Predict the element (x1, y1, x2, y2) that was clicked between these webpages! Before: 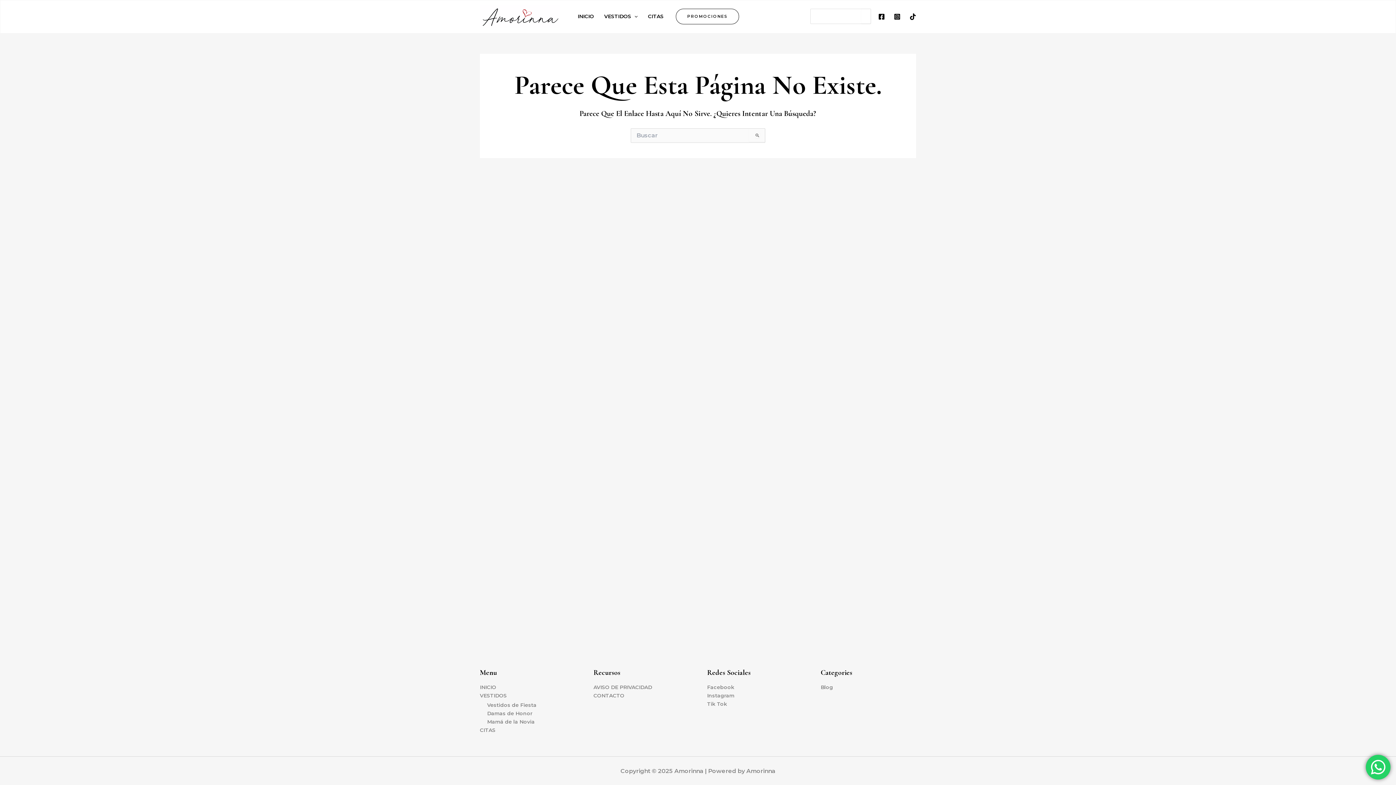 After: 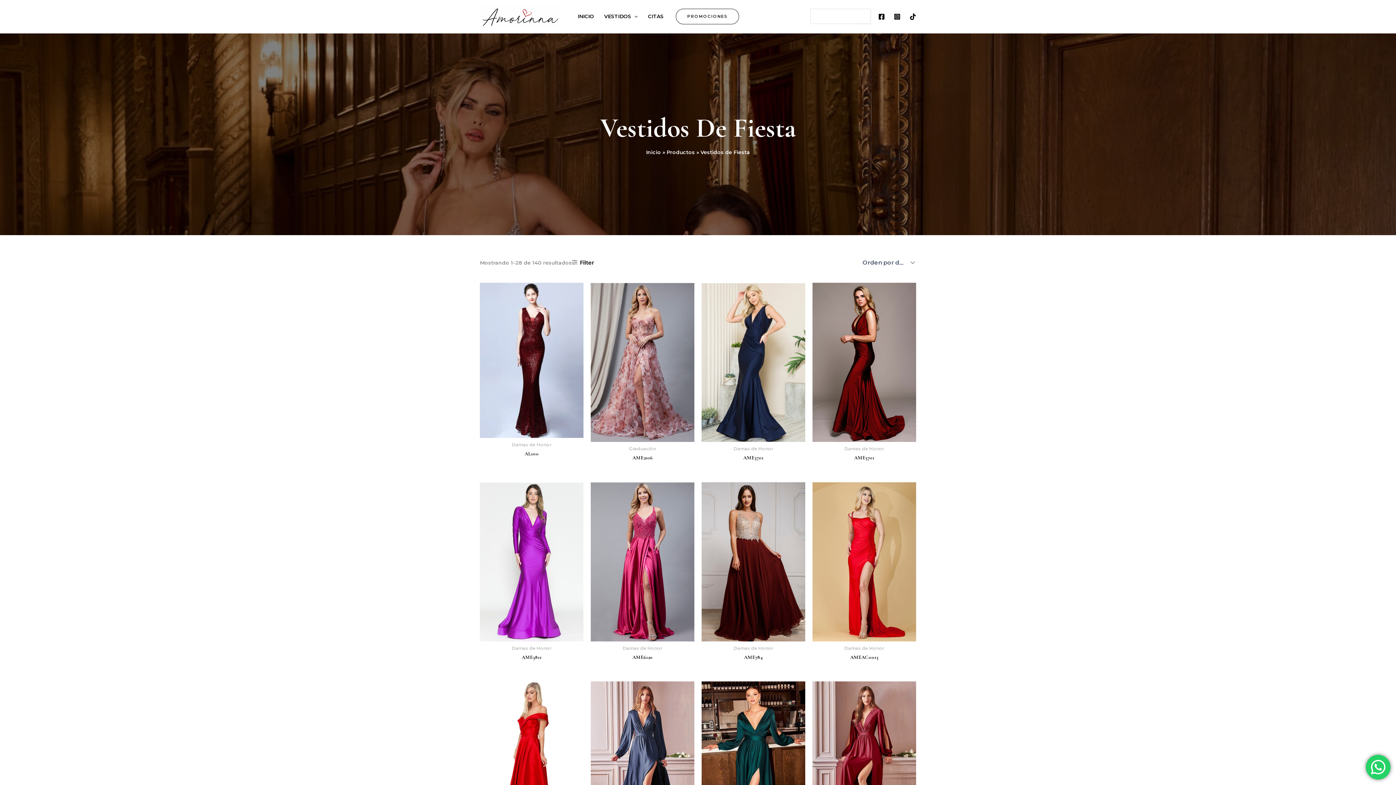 Action: bbox: (487, 702, 536, 708) label: Vestidos de Fiesta